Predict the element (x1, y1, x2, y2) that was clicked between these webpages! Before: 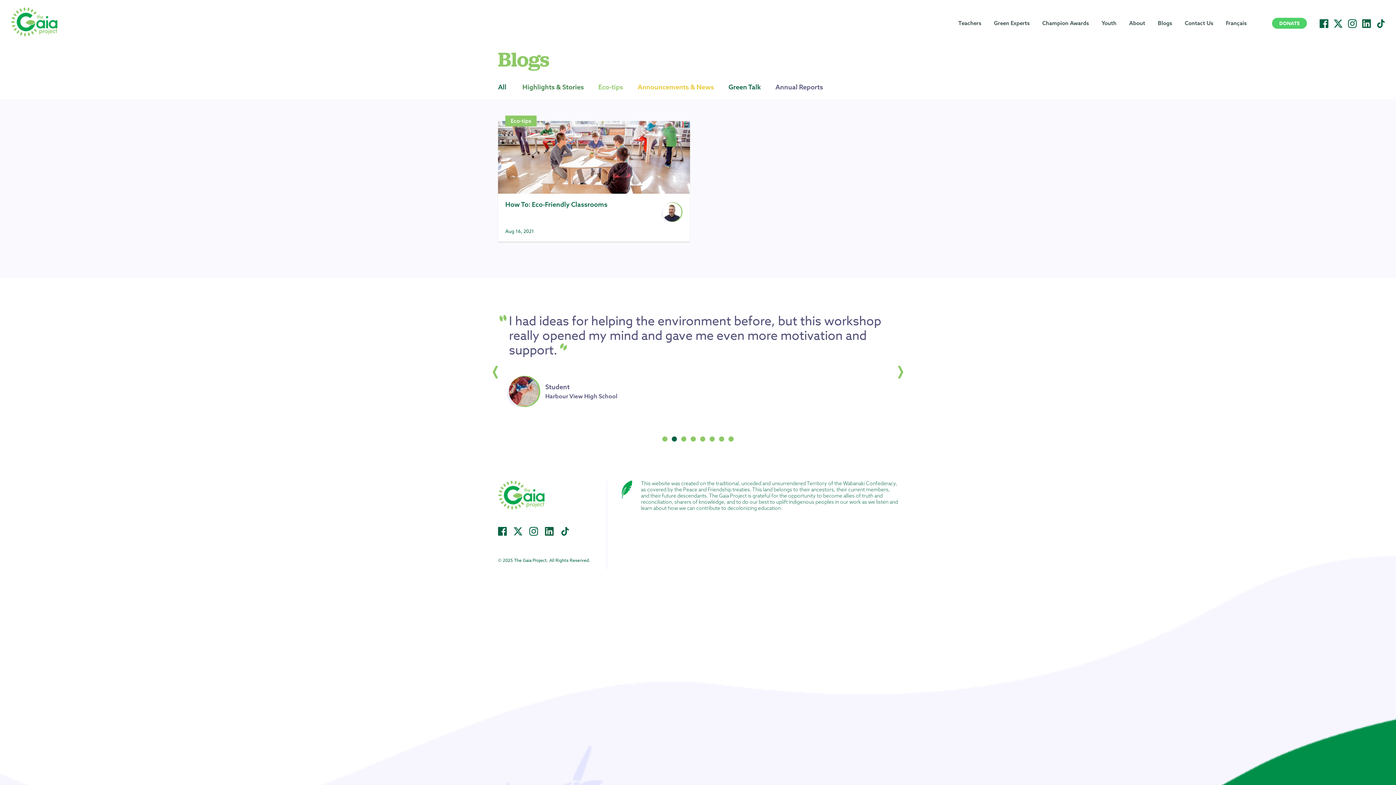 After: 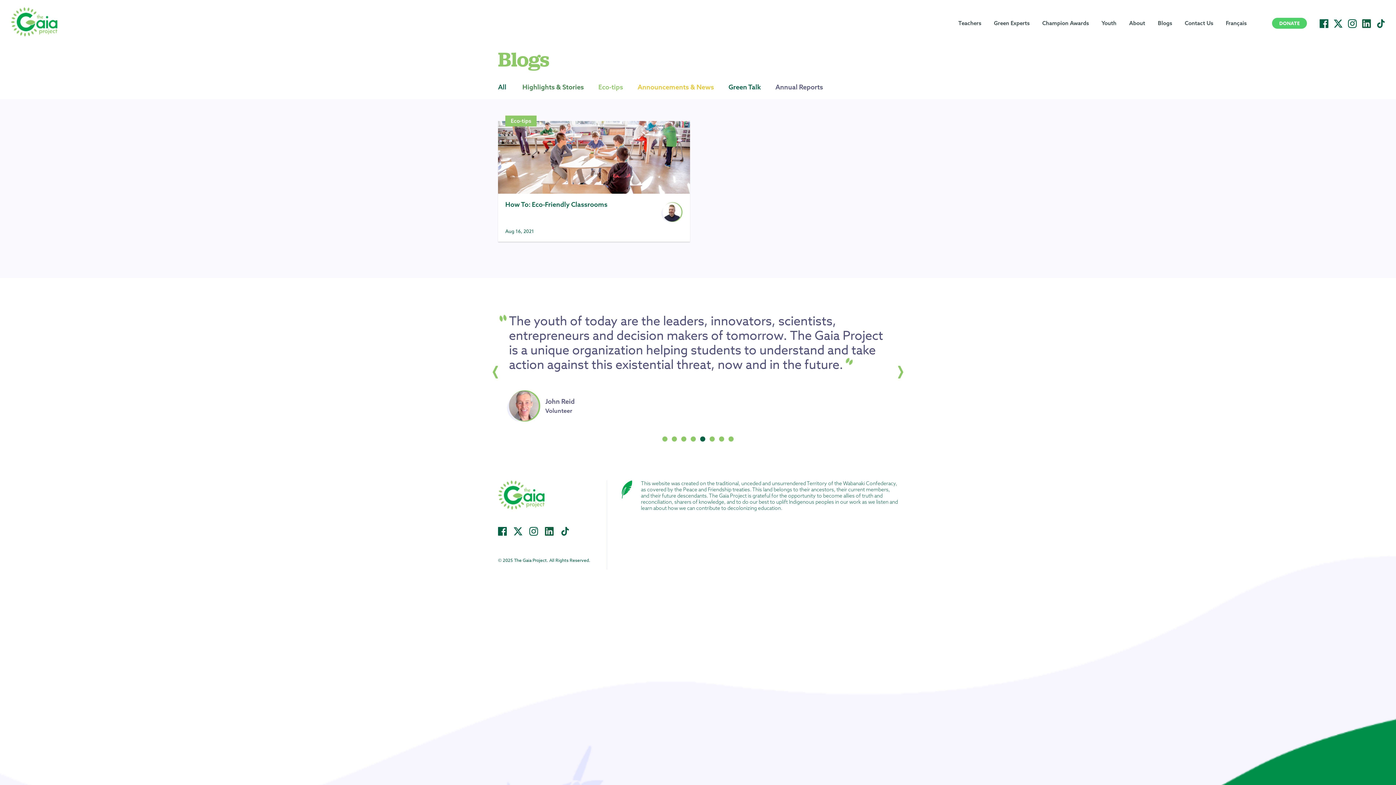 Action: bbox: (700, 436, 705, 441) label: 5